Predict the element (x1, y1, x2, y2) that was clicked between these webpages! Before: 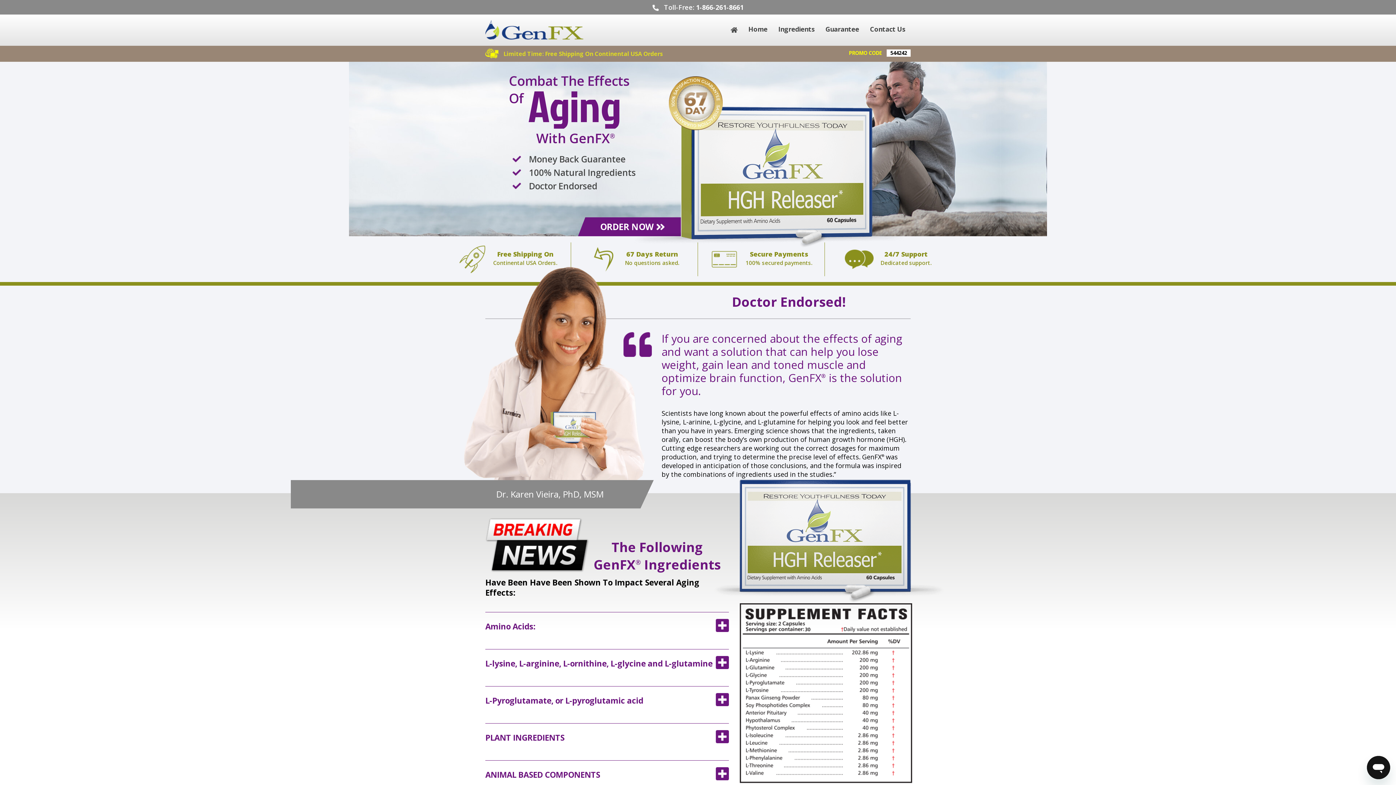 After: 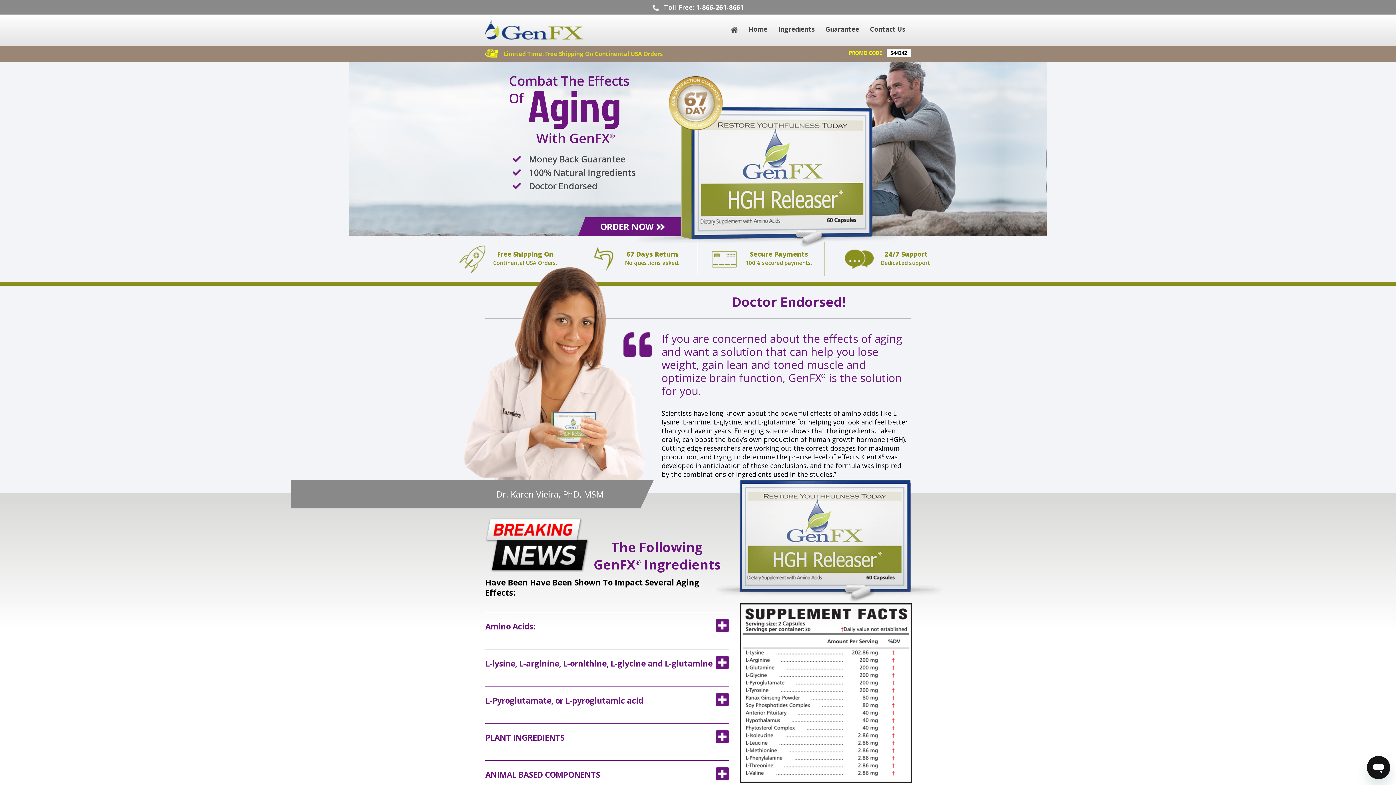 Action: label: Home bbox: (748, 25, 767, 33)